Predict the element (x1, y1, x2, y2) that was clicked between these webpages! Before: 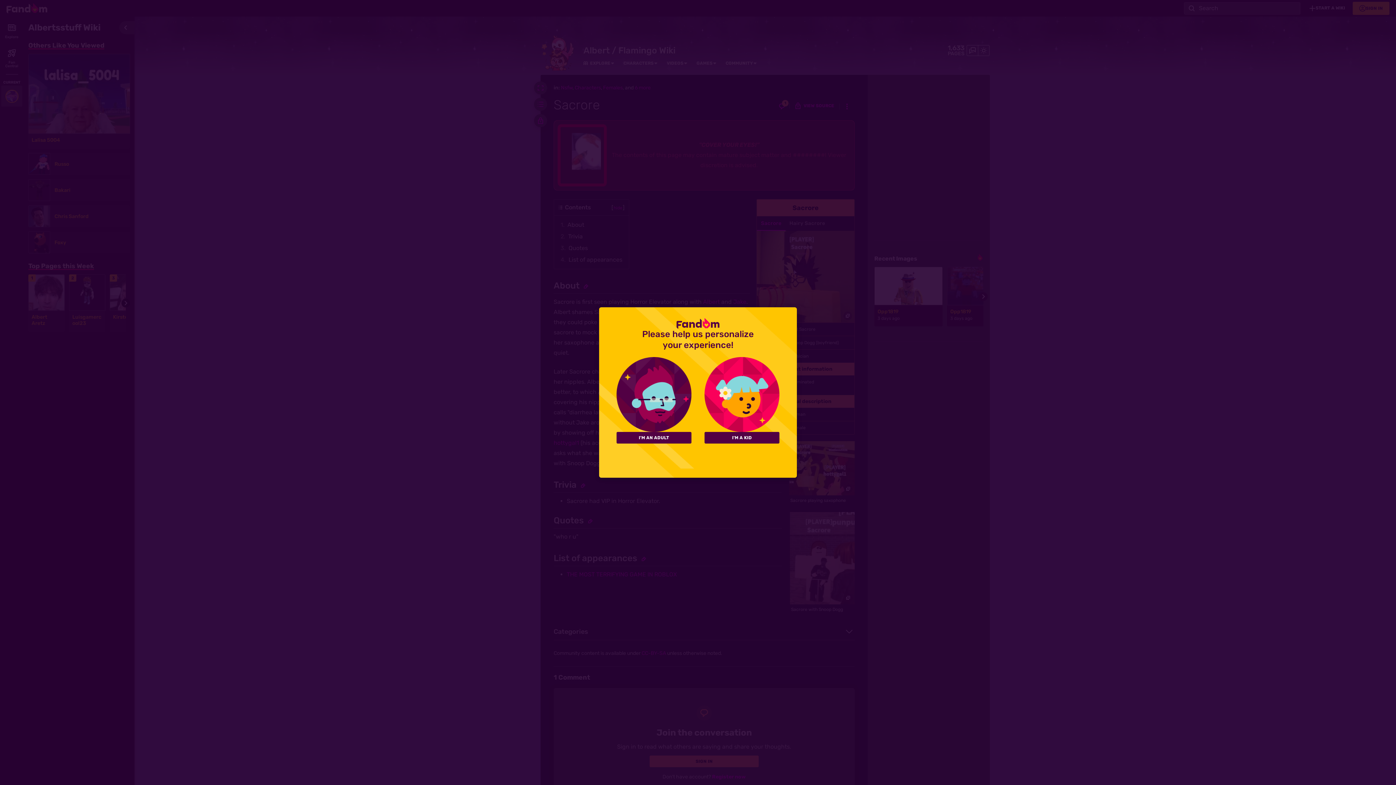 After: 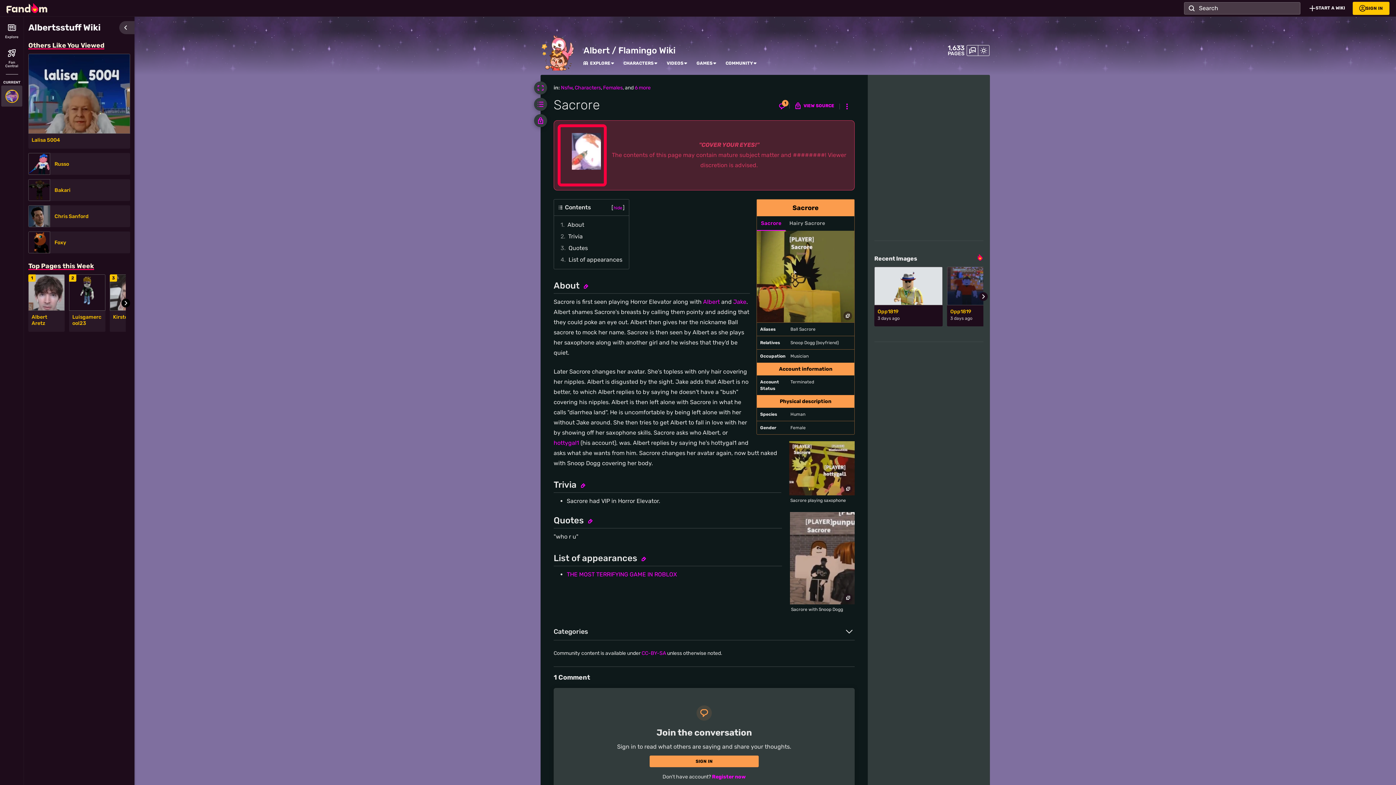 Action: label: I'M AN ADULT bbox: (616, 432, 691, 443)